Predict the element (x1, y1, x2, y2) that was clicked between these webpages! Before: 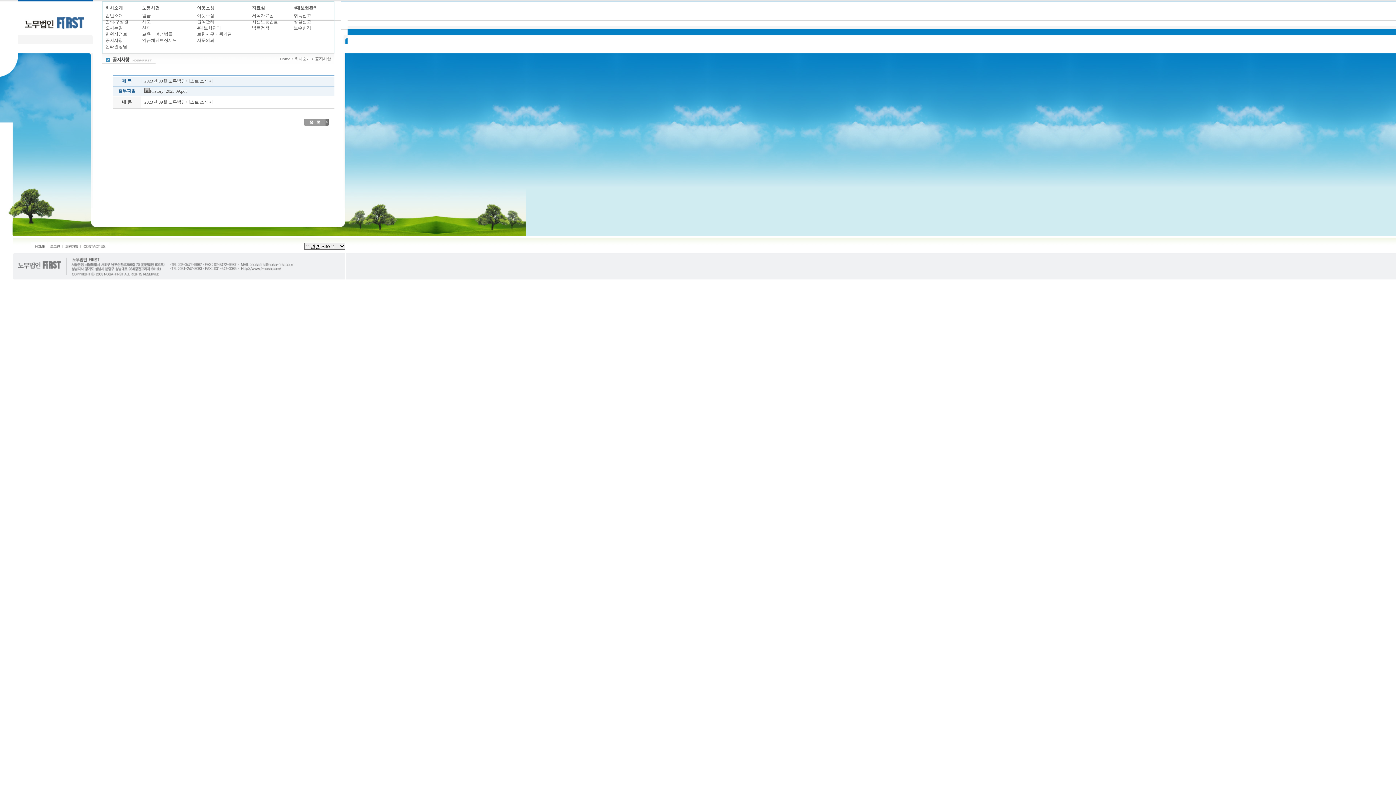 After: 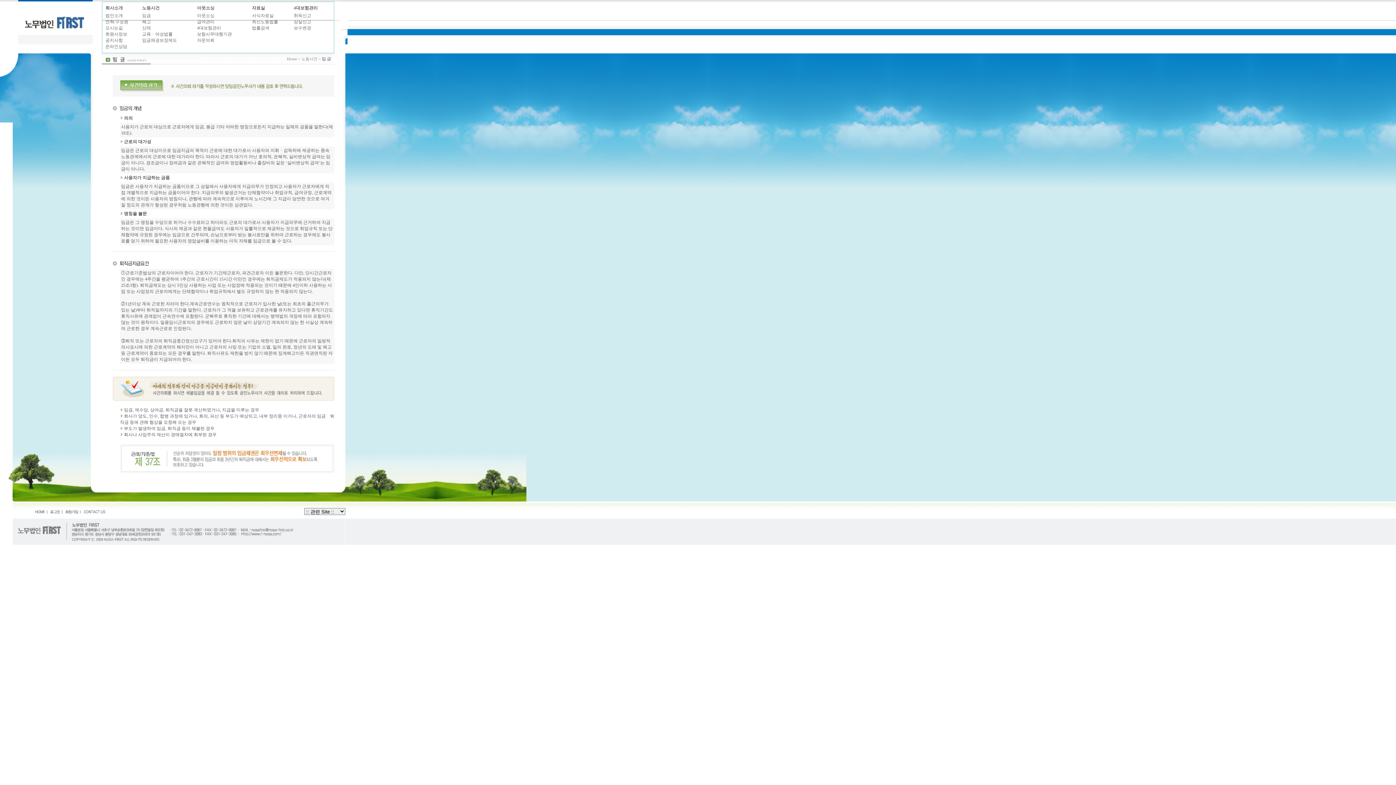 Action: label: 임금 bbox: (142, 13, 150, 18)